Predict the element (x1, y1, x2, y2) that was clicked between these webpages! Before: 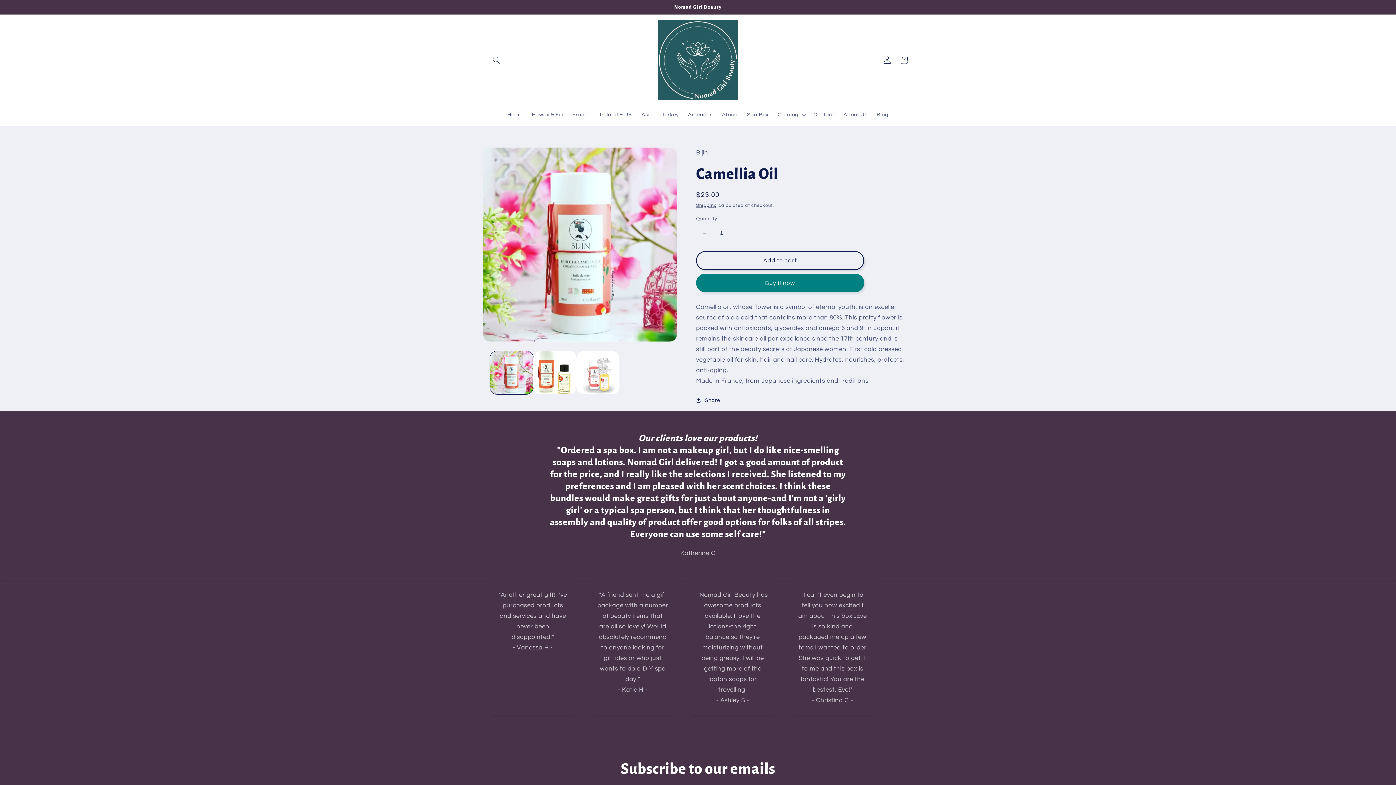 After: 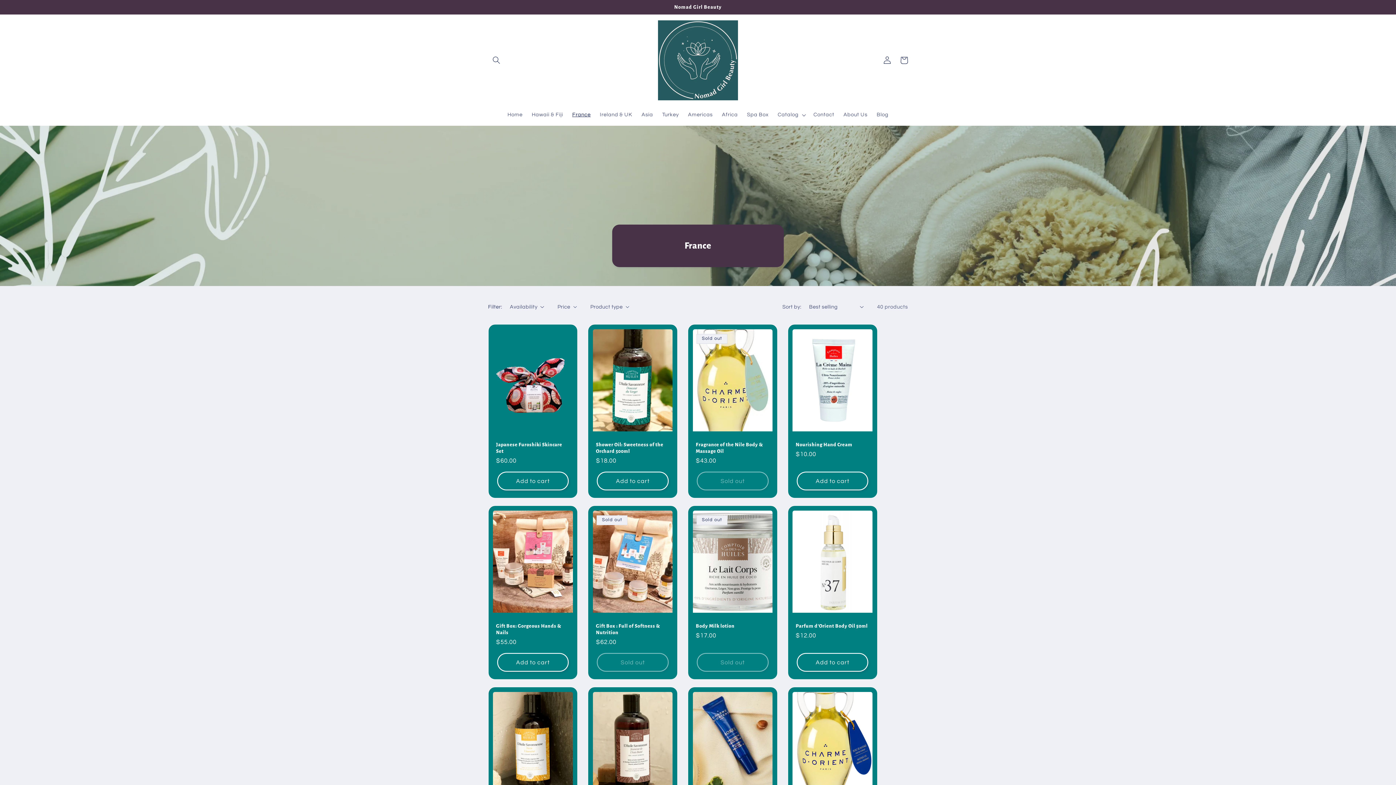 Action: label: France bbox: (567, 107, 595, 122)